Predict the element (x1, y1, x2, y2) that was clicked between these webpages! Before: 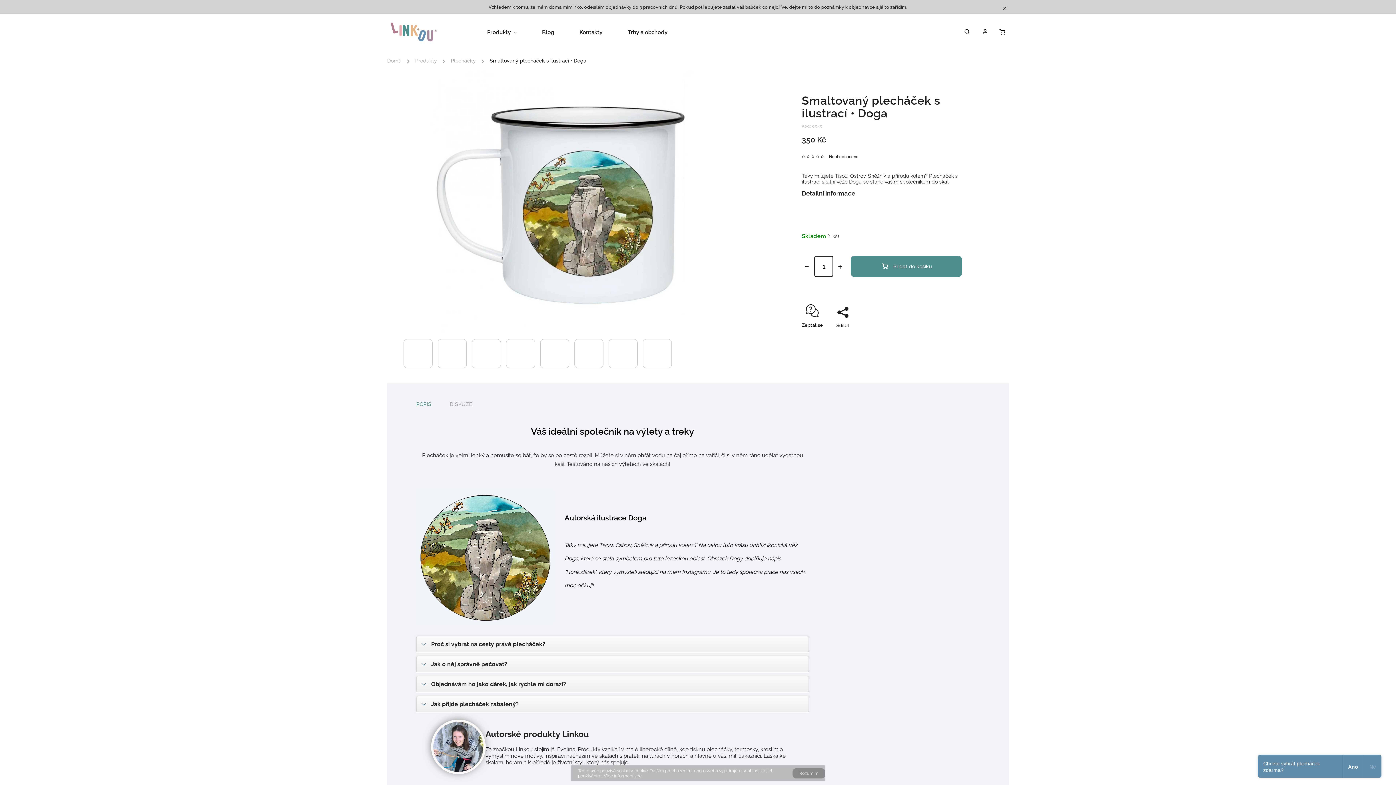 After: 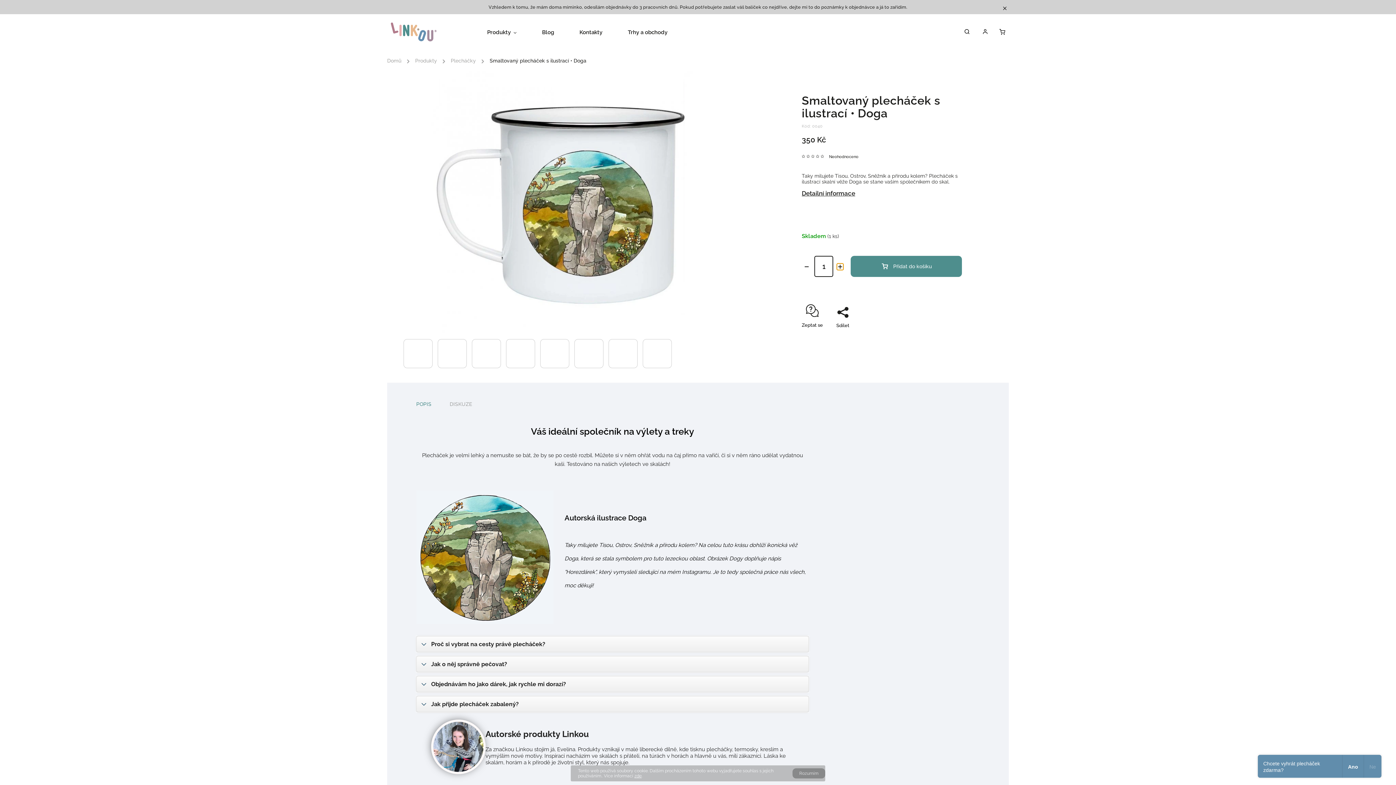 Action: bbox: (837, 263, 843, 270) label: Zvýšit množství o 1